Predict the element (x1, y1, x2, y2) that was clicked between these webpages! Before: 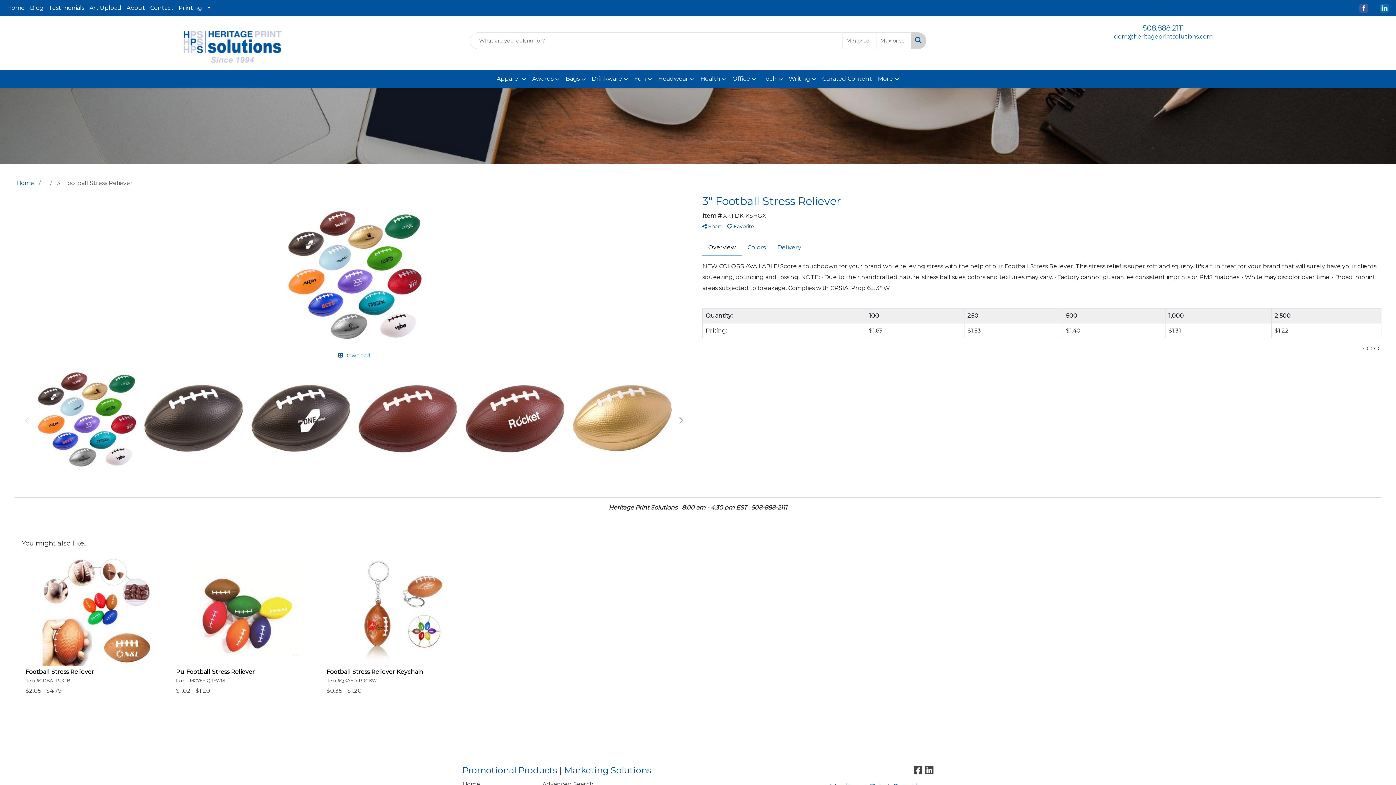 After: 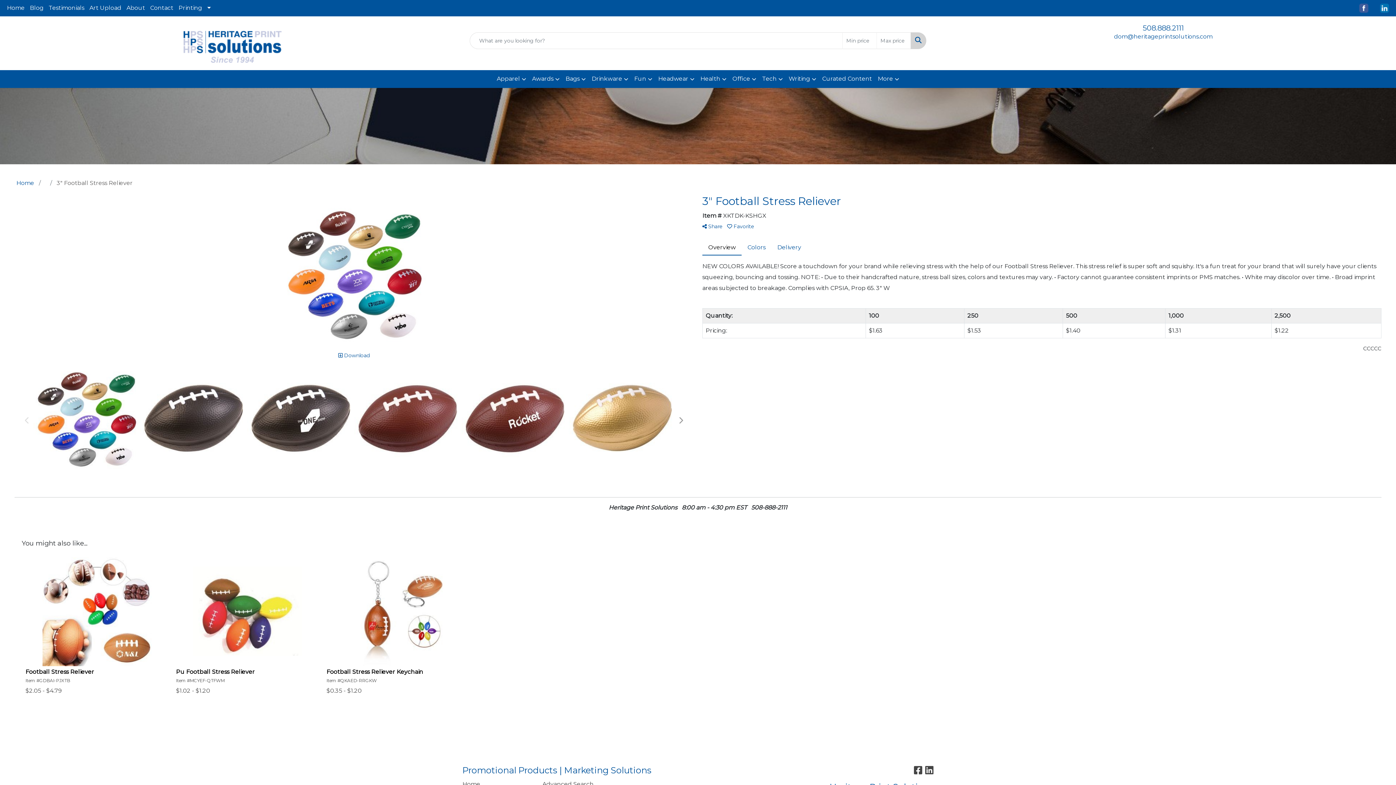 Action: bbox: (1357, 0, 1371, 16)